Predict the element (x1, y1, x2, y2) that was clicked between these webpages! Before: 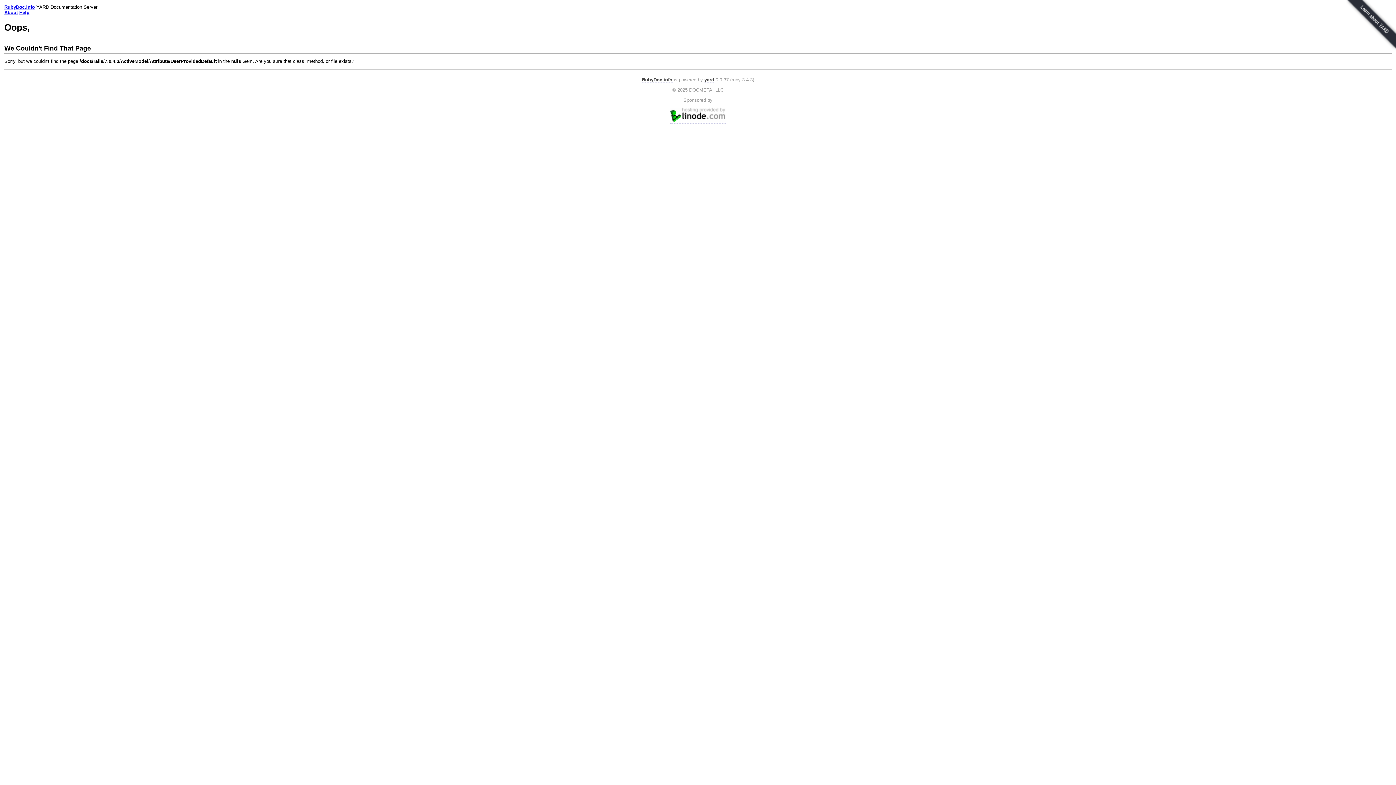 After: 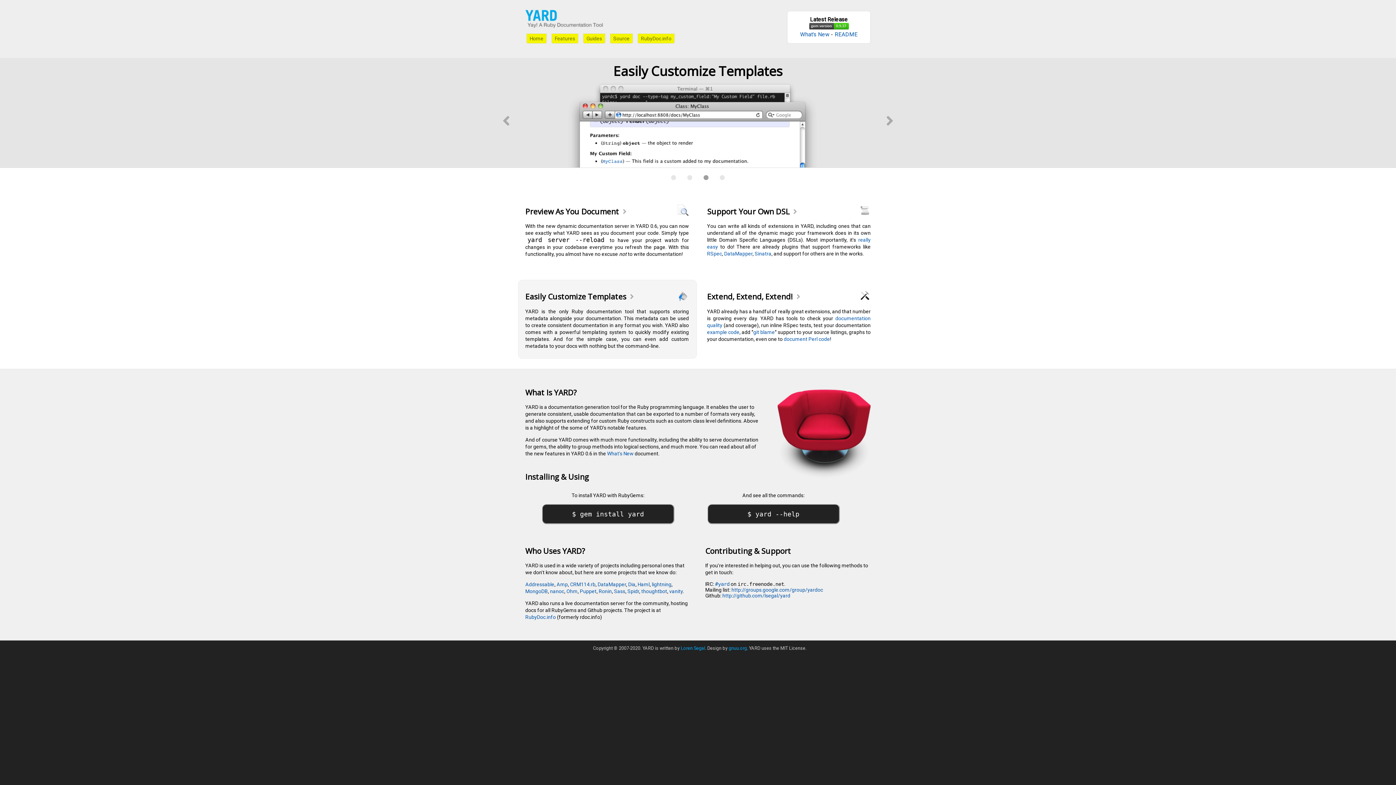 Action: bbox: (1342, 0, 1396, 55)